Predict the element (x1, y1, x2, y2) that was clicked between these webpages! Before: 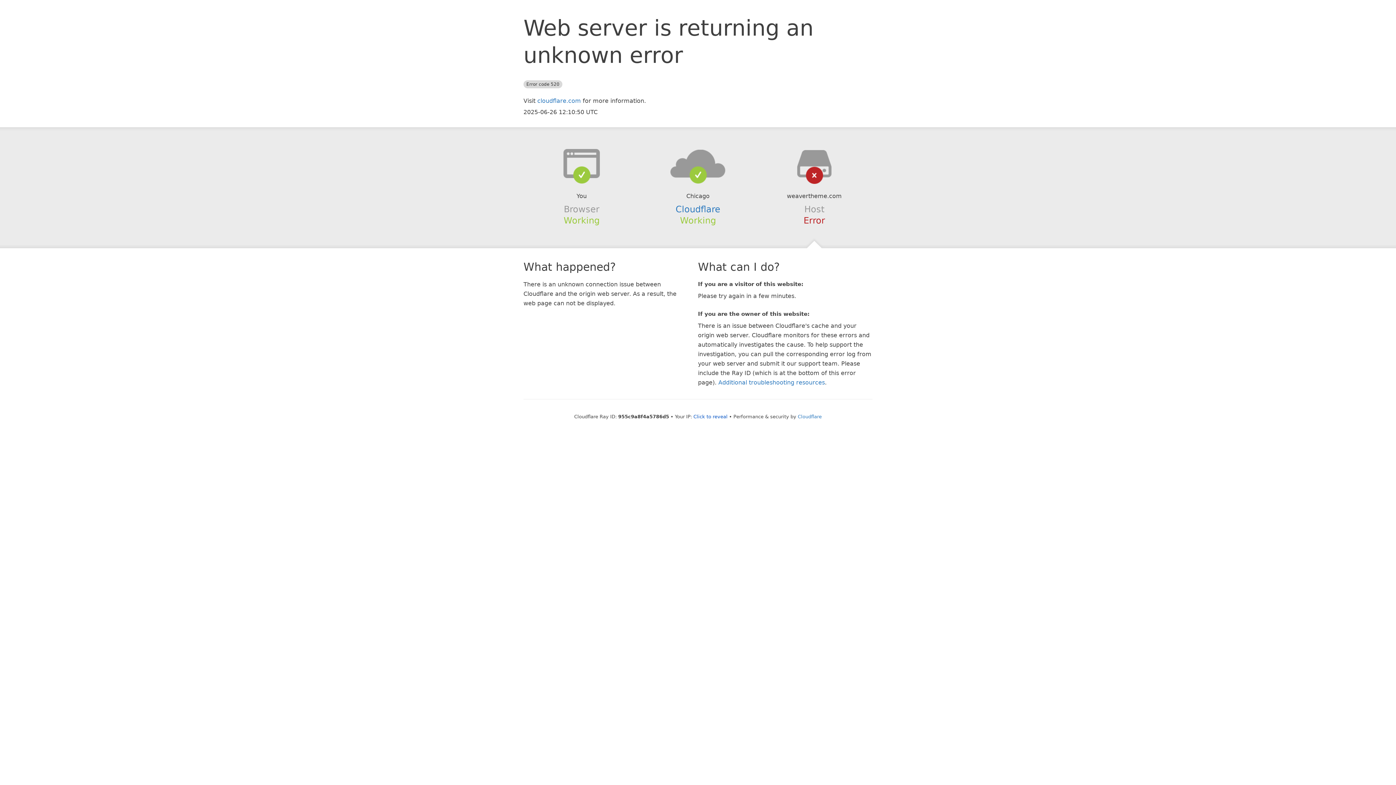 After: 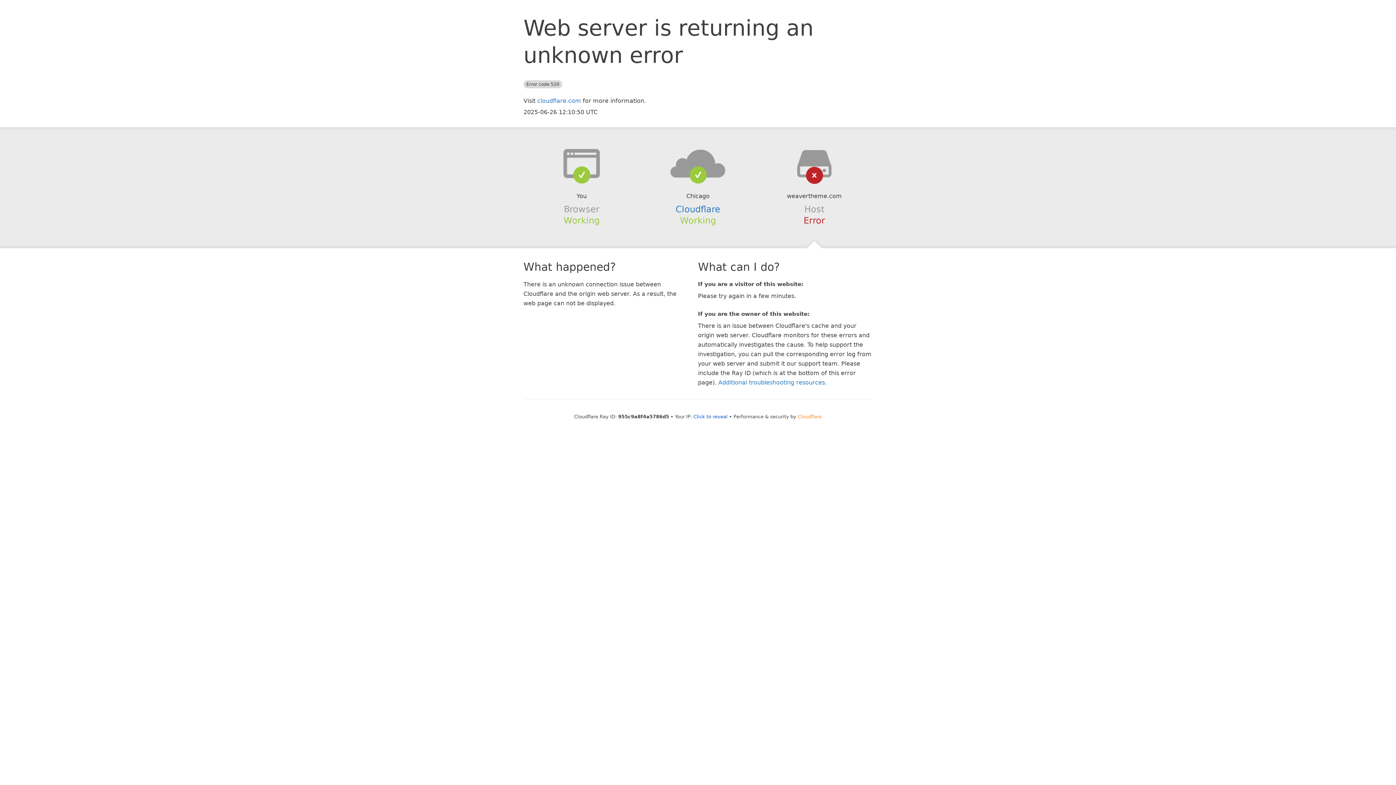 Action: bbox: (798, 414, 822, 419) label: Cloudflare